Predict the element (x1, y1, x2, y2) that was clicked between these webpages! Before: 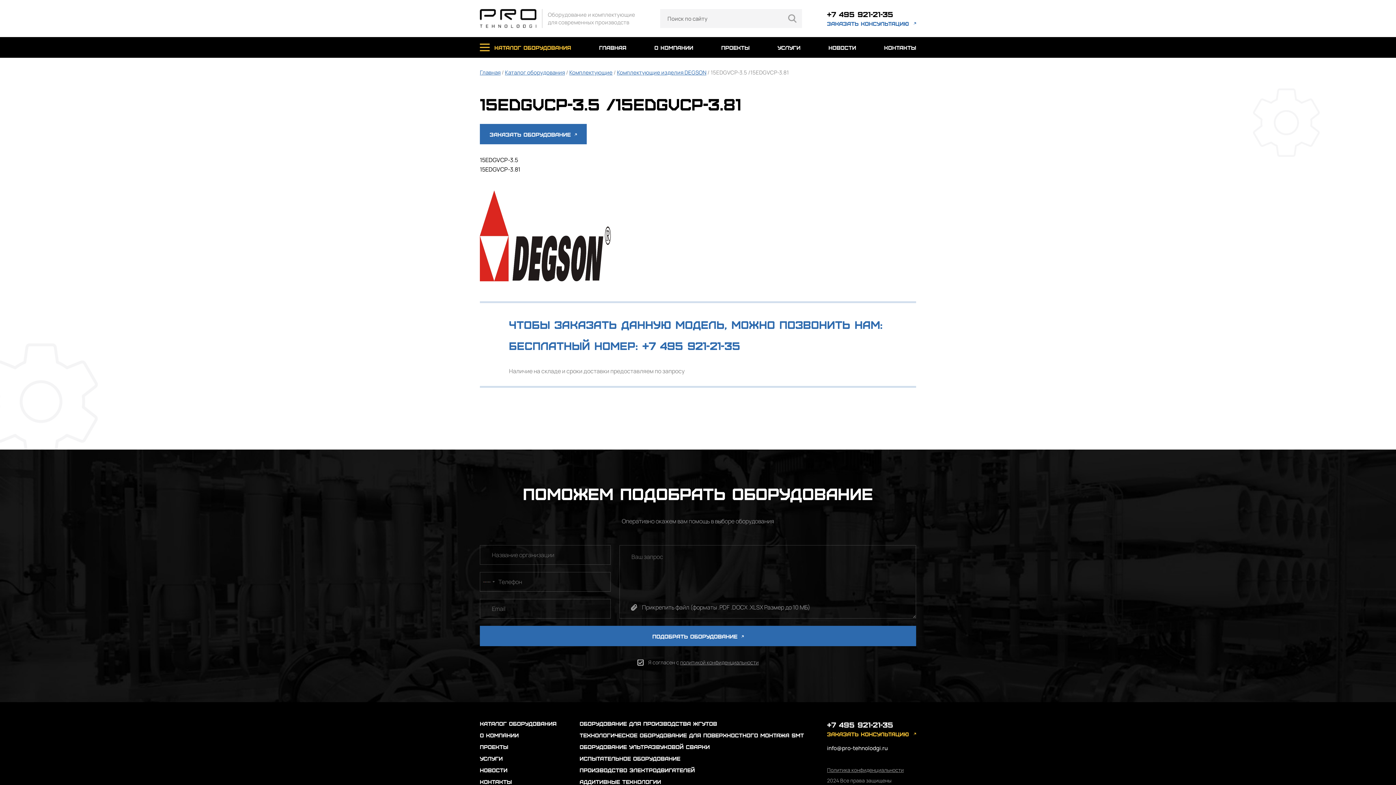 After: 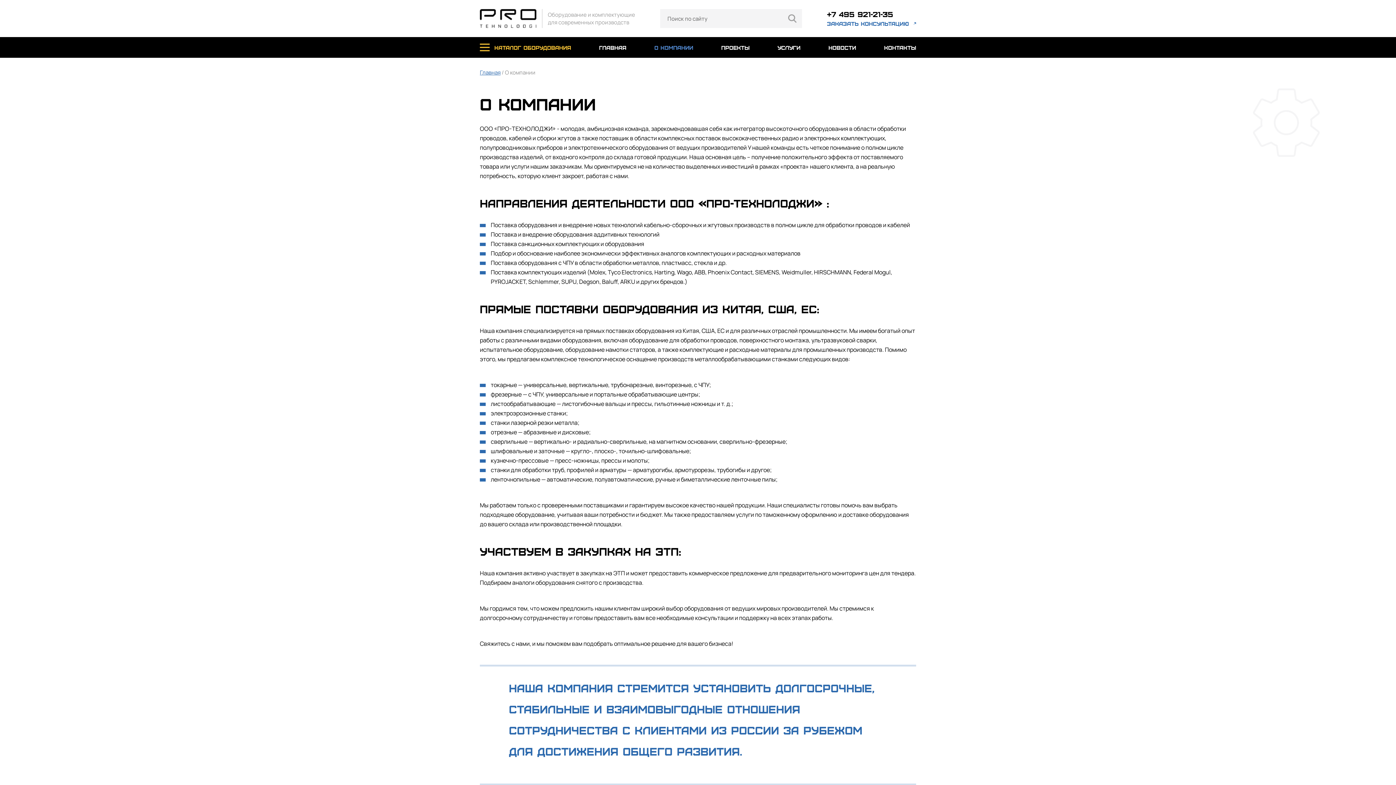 Action: label: о компании bbox: (480, 732, 556, 738)